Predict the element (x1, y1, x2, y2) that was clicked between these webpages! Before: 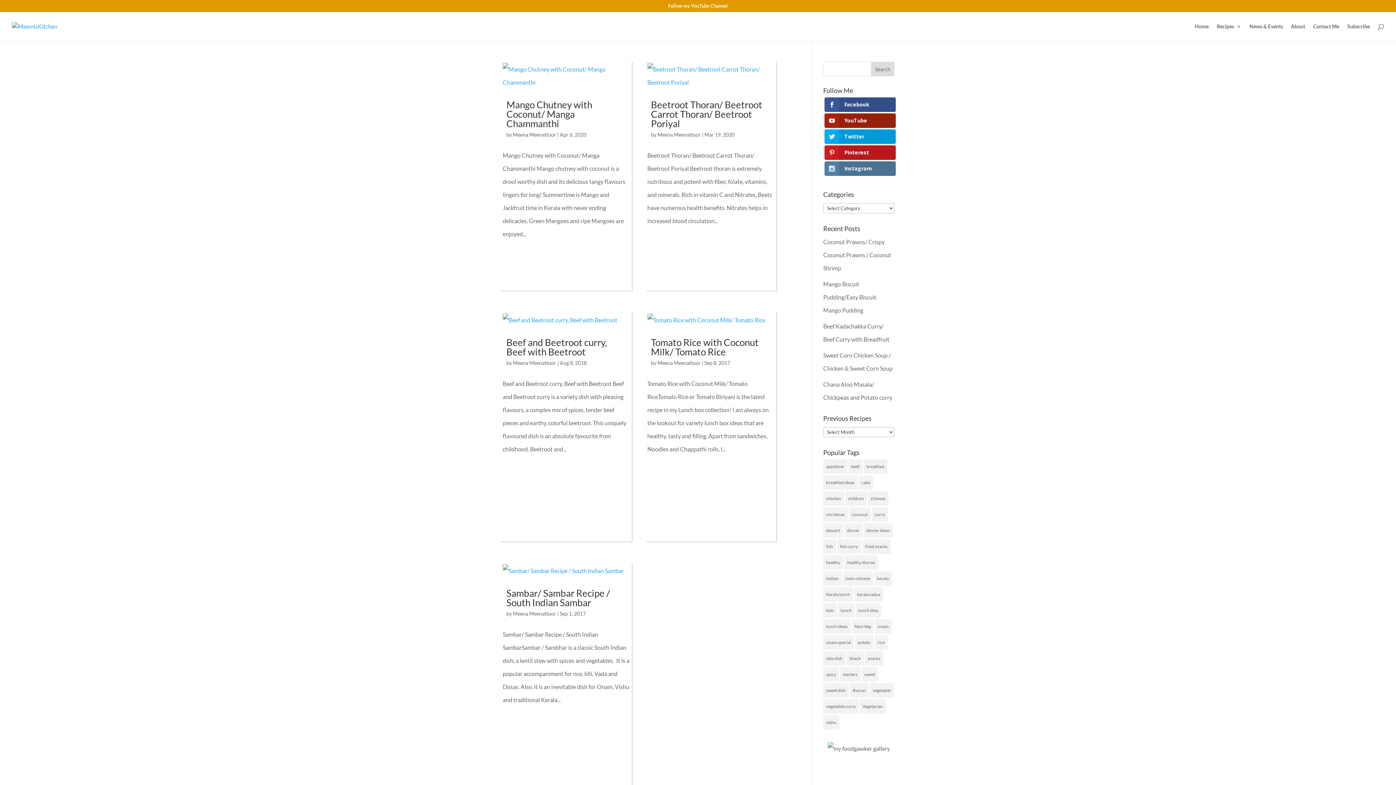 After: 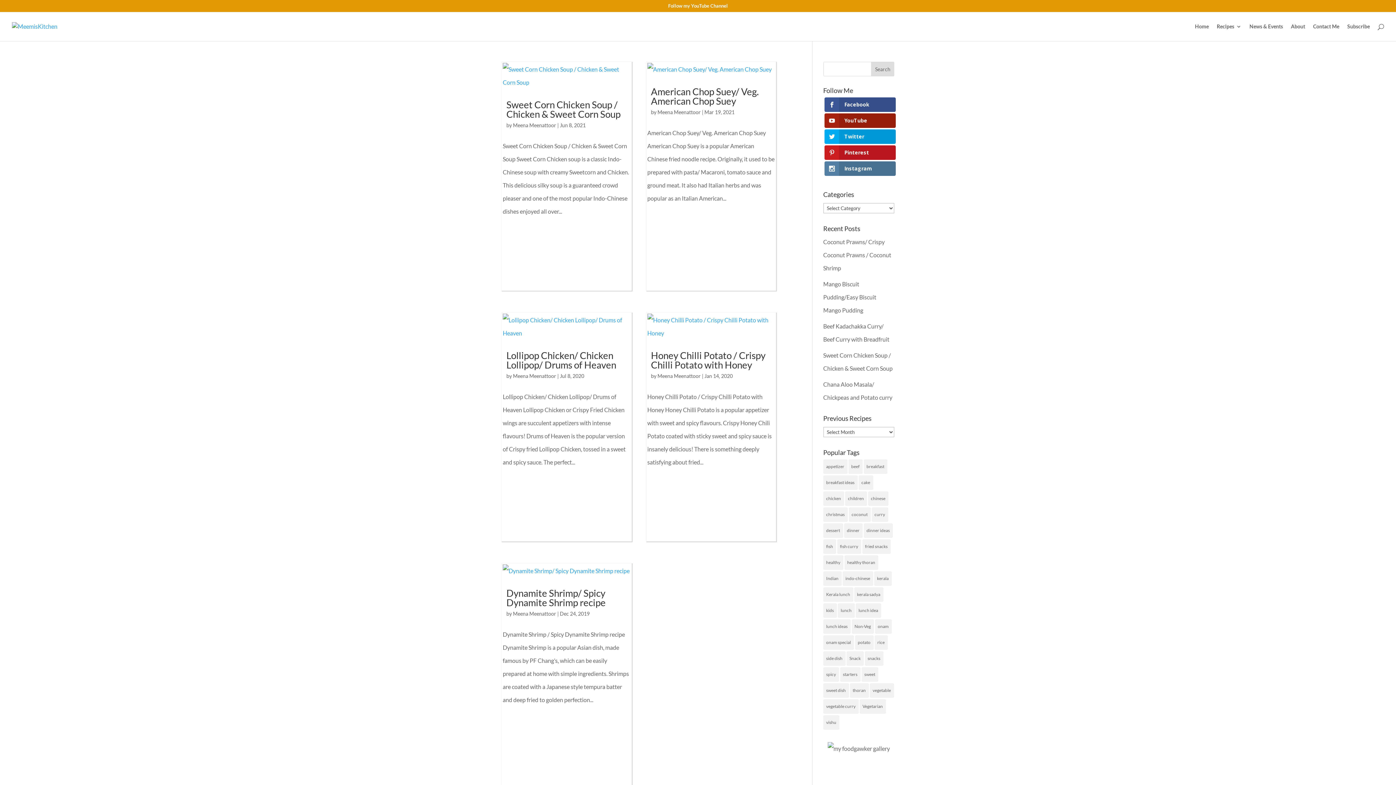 Action: label: chinese (21 items) bbox: (868, 491, 888, 506)